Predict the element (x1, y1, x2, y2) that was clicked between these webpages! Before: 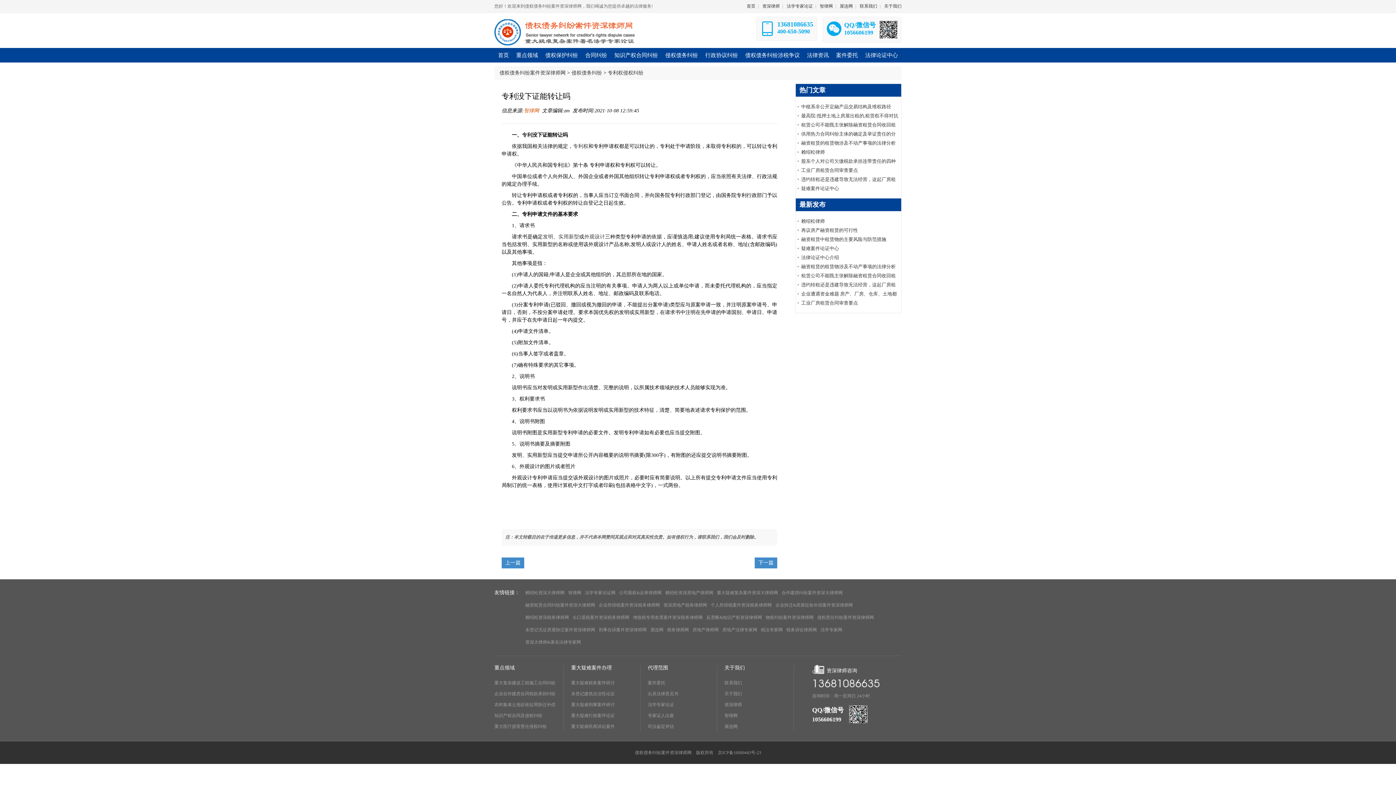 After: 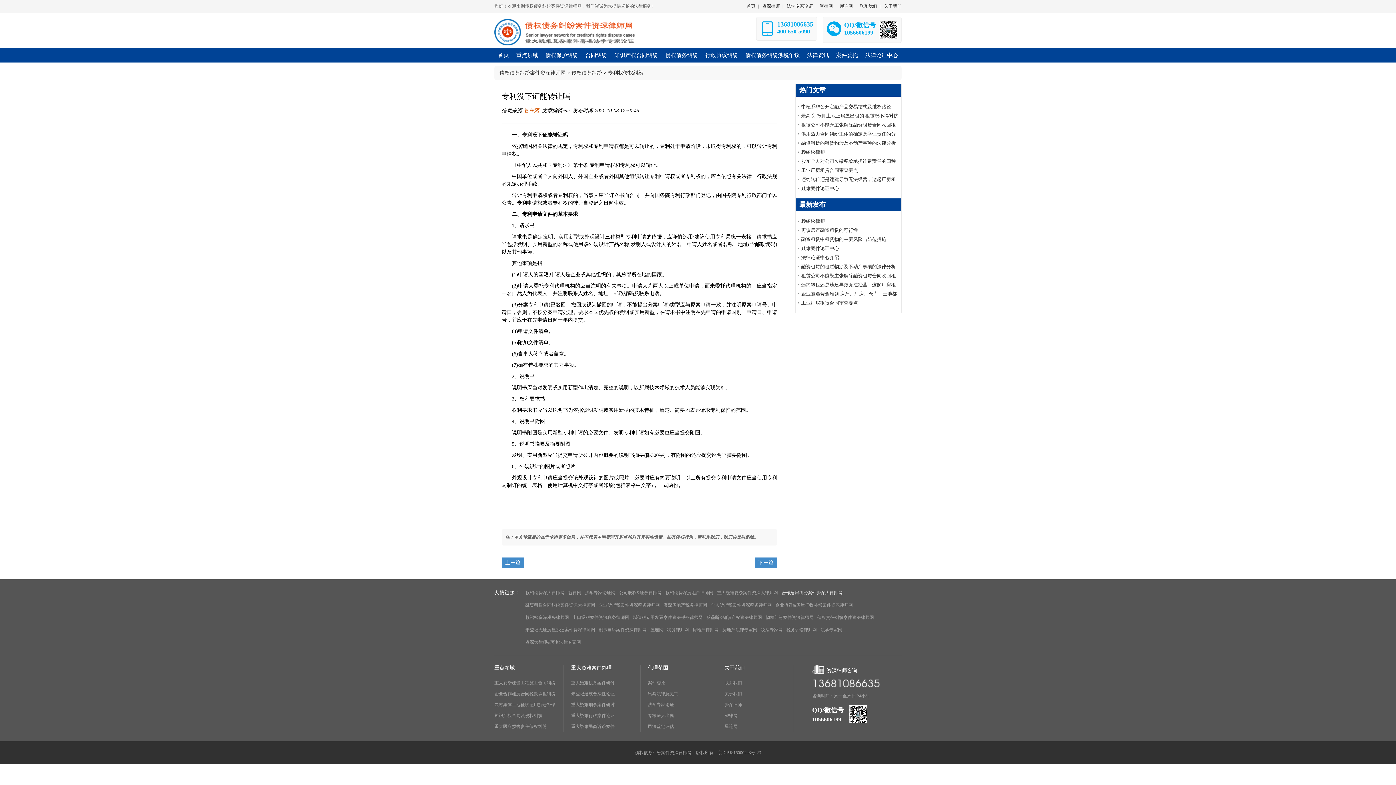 Action: bbox: (780, 586, 844, 599) label: 合作建房纠纷案件资深大律师网